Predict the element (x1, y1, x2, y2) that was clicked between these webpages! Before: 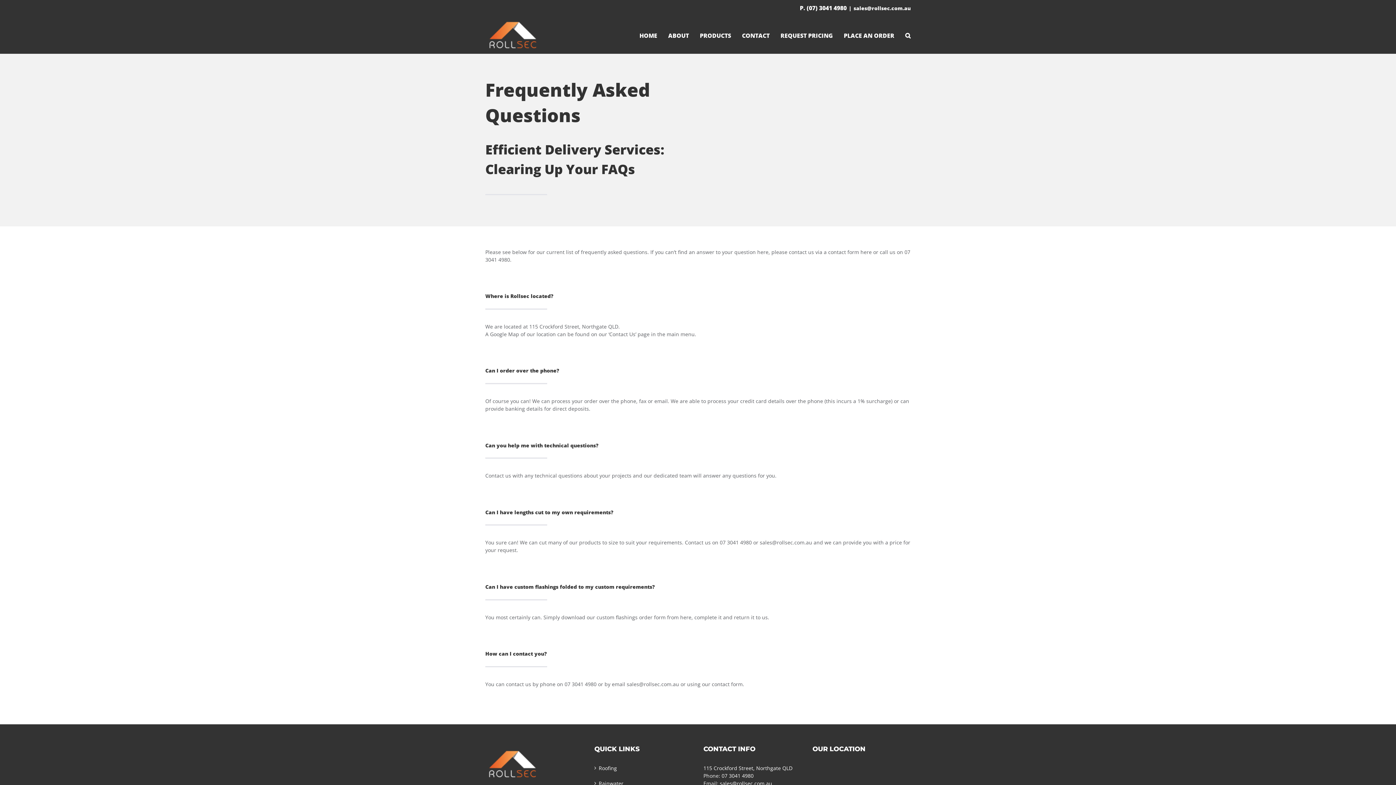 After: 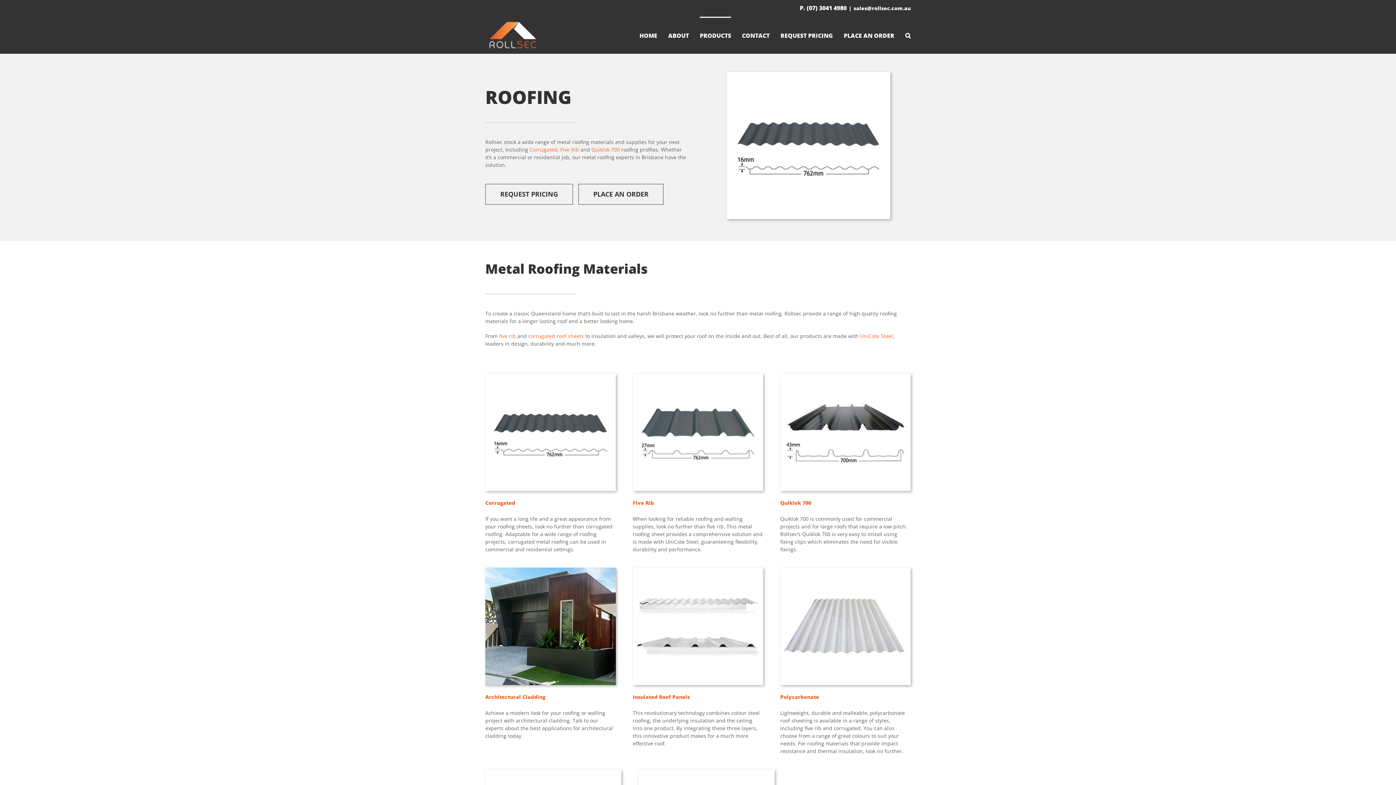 Action: bbox: (598, 764, 689, 772) label: Roofing